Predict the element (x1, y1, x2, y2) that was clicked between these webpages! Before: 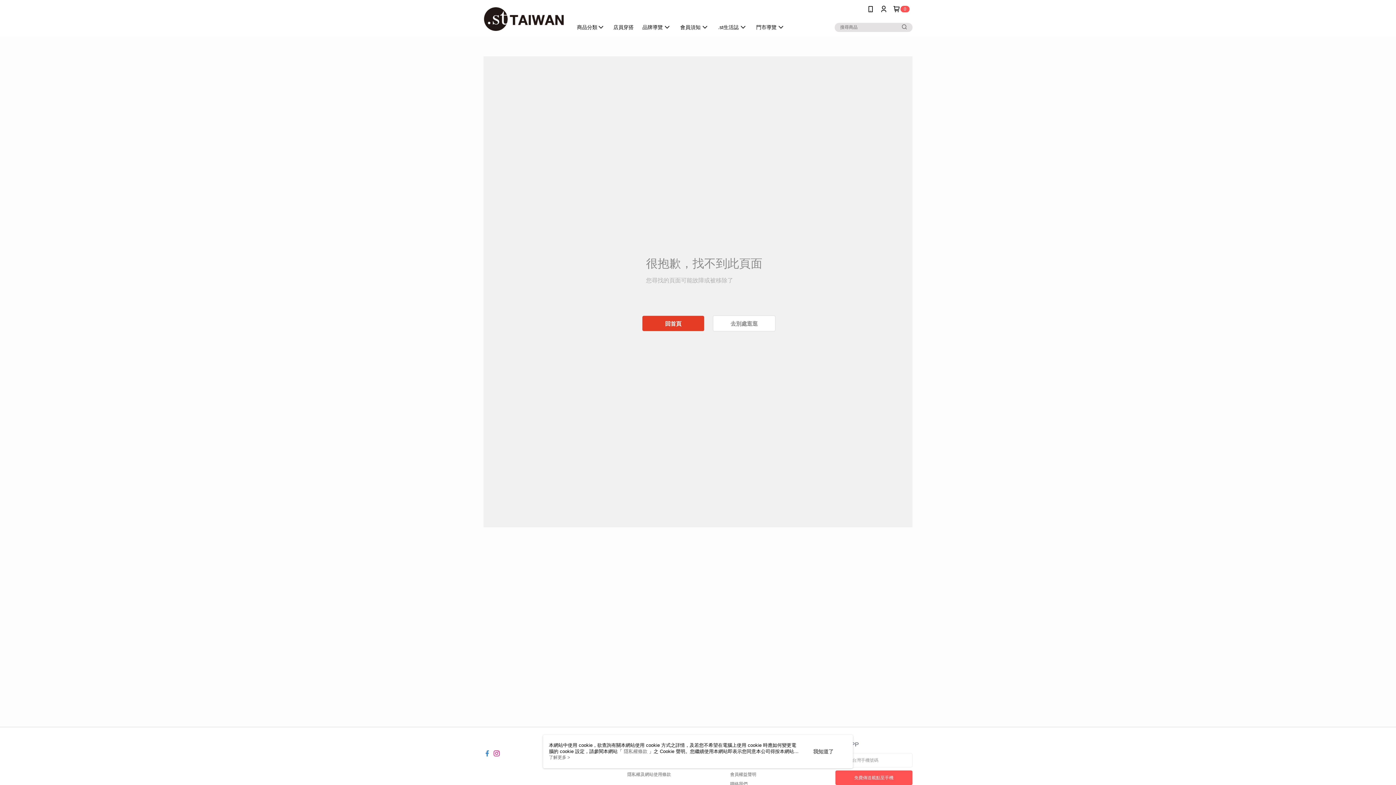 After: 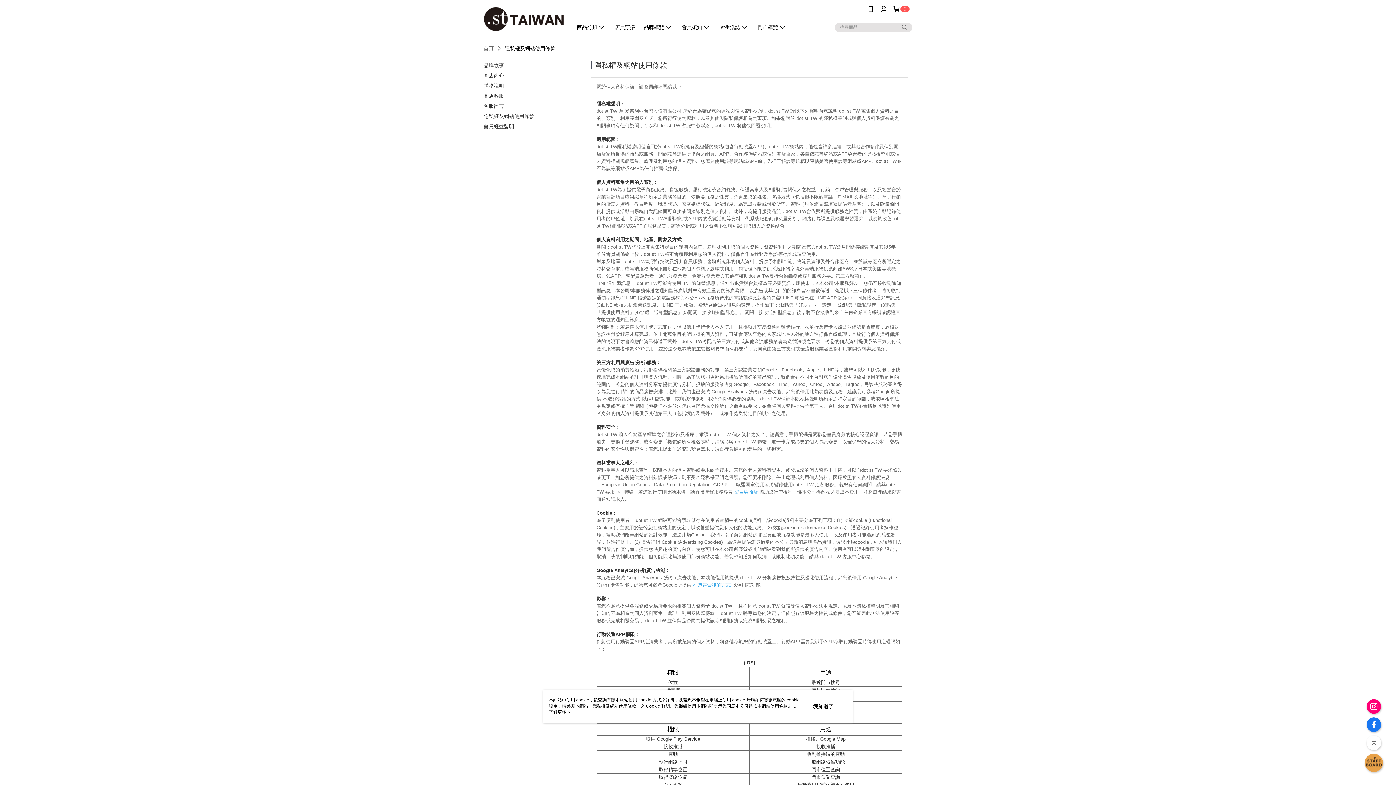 Action: bbox: (627, 772, 671, 777) label: 隱私權及網站使用條款